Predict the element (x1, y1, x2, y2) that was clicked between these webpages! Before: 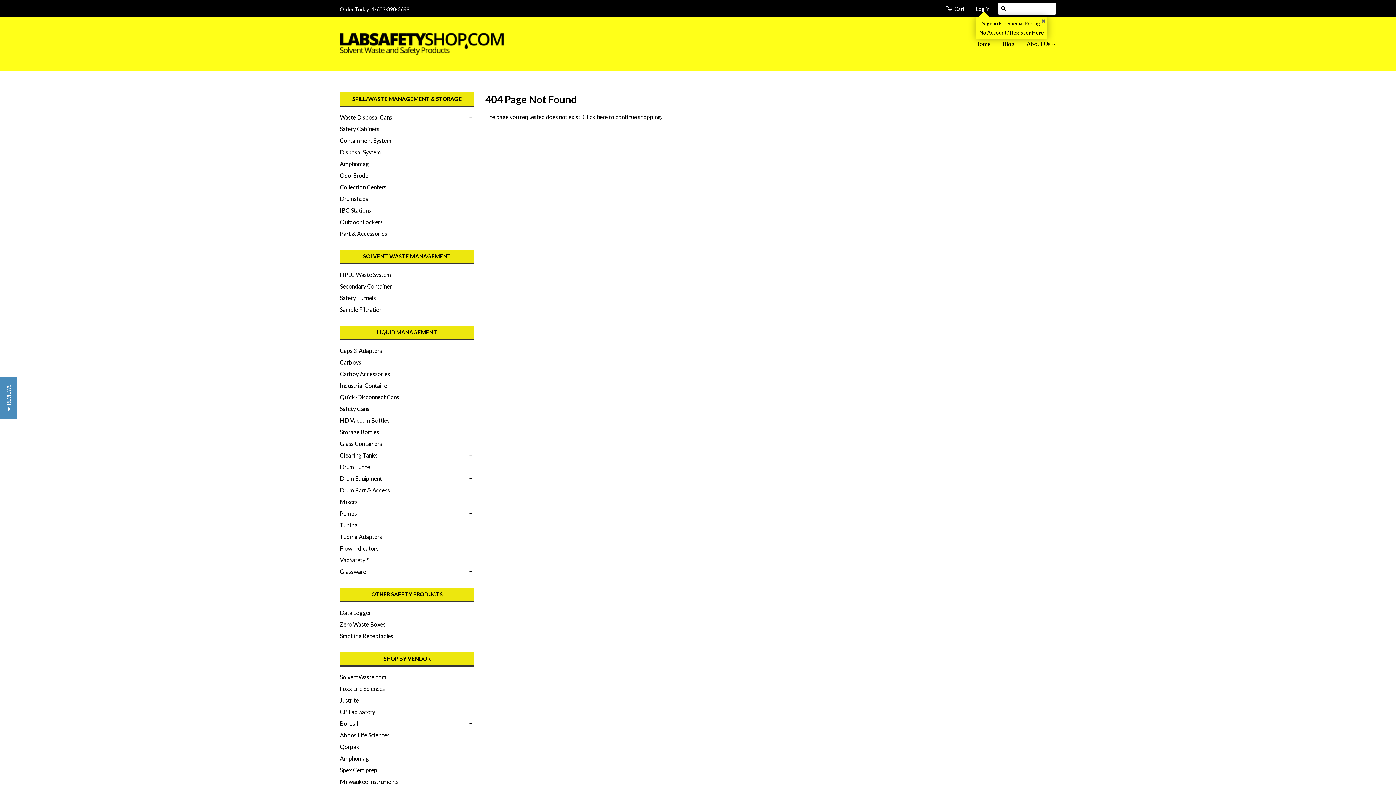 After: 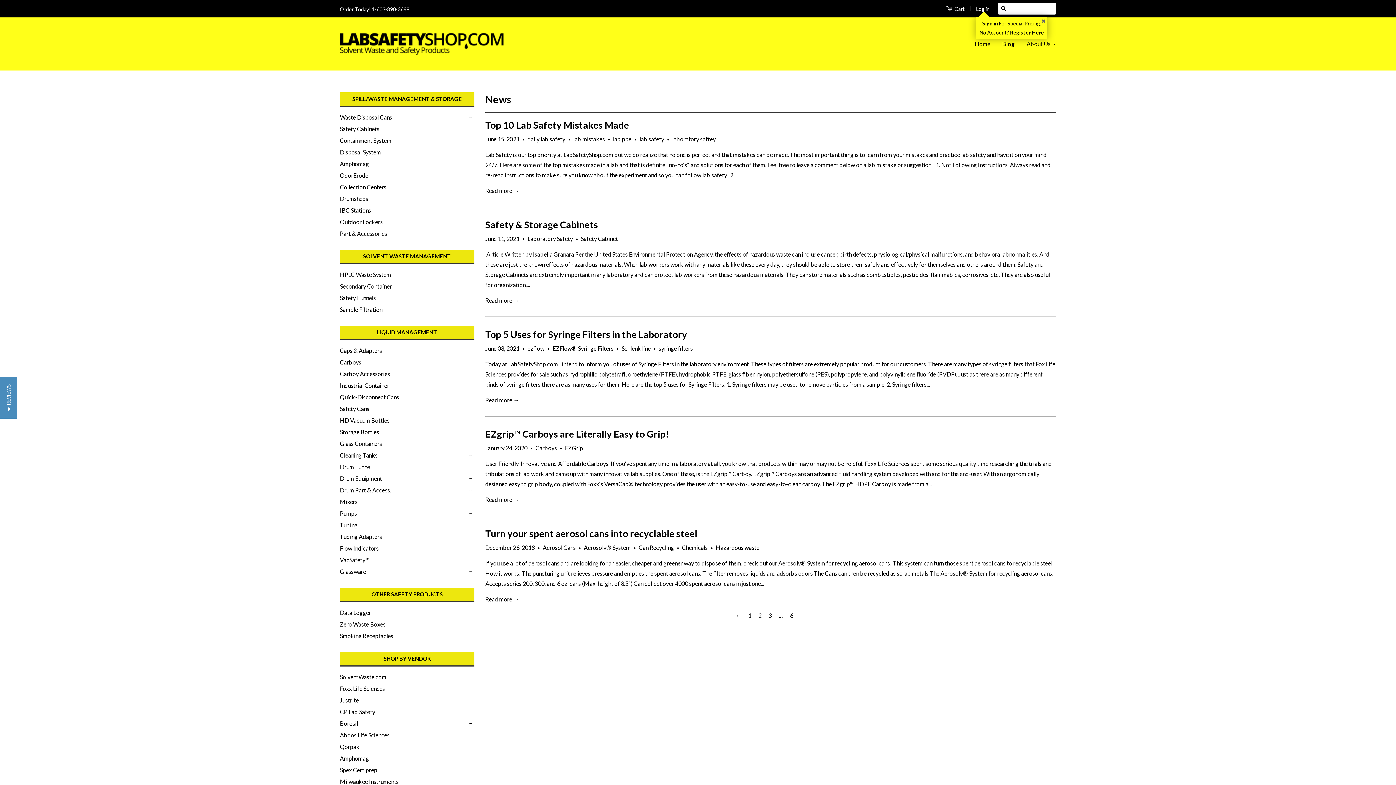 Action: bbox: (997, 33, 1020, 54) label: Blog